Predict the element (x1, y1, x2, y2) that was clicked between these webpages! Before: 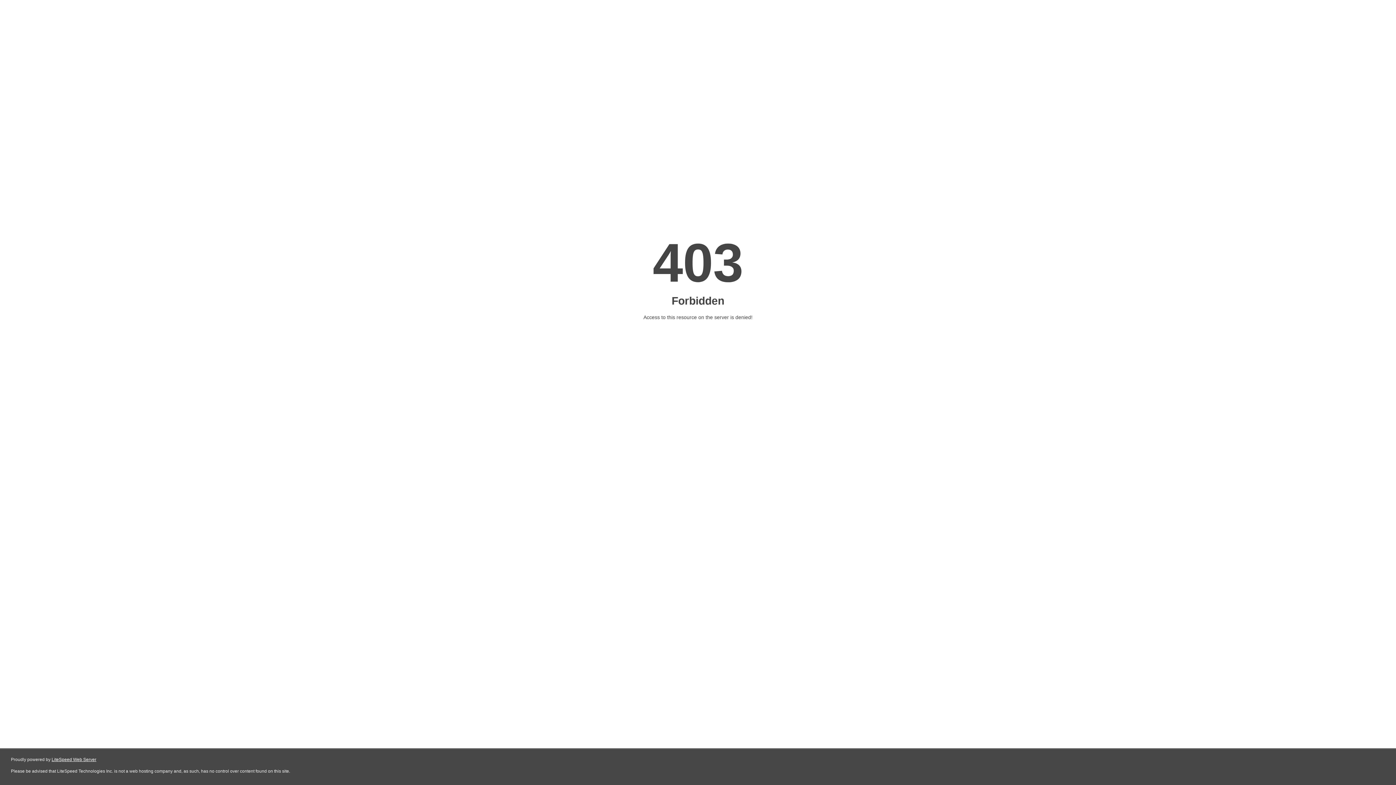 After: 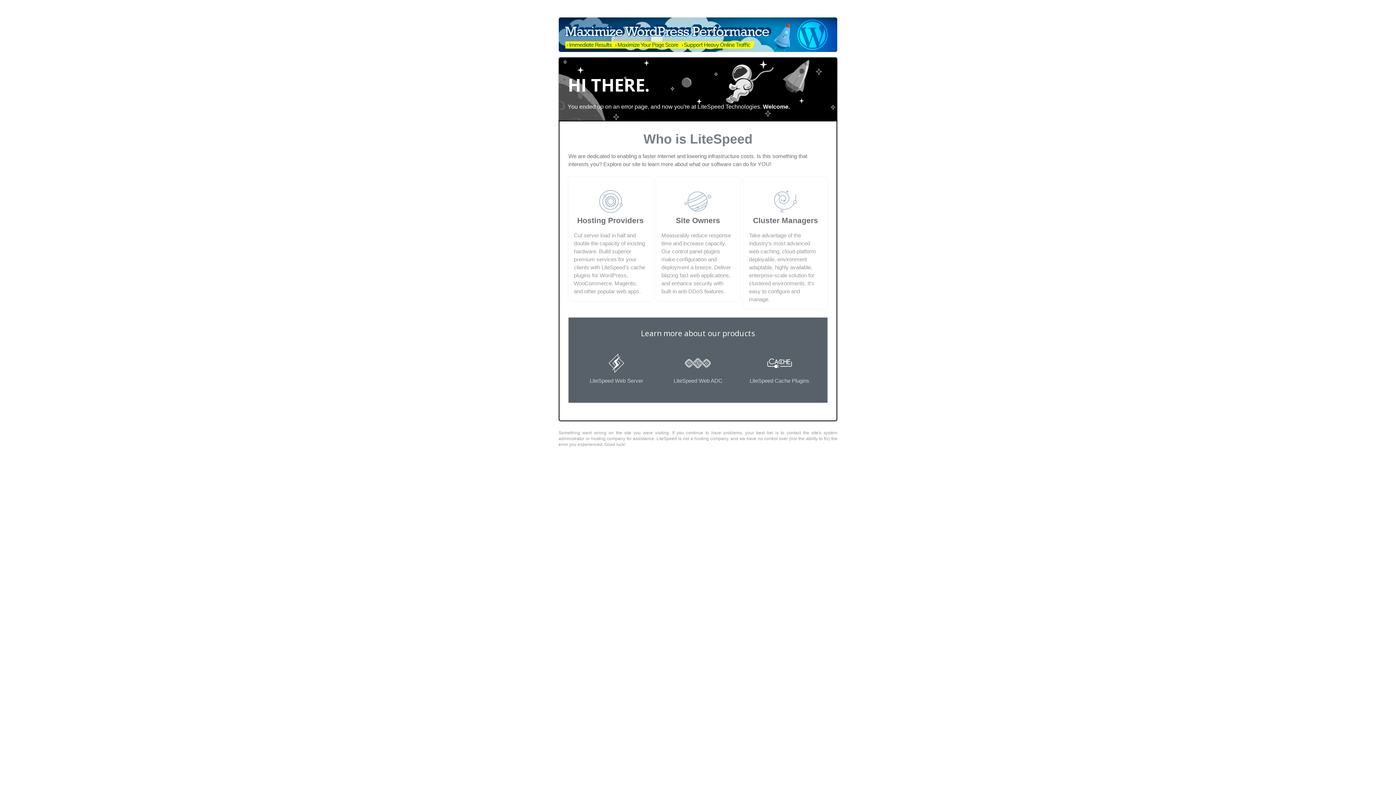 Action: bbox: (51, 757, 96, 762) label: LiteSpeed Web Server